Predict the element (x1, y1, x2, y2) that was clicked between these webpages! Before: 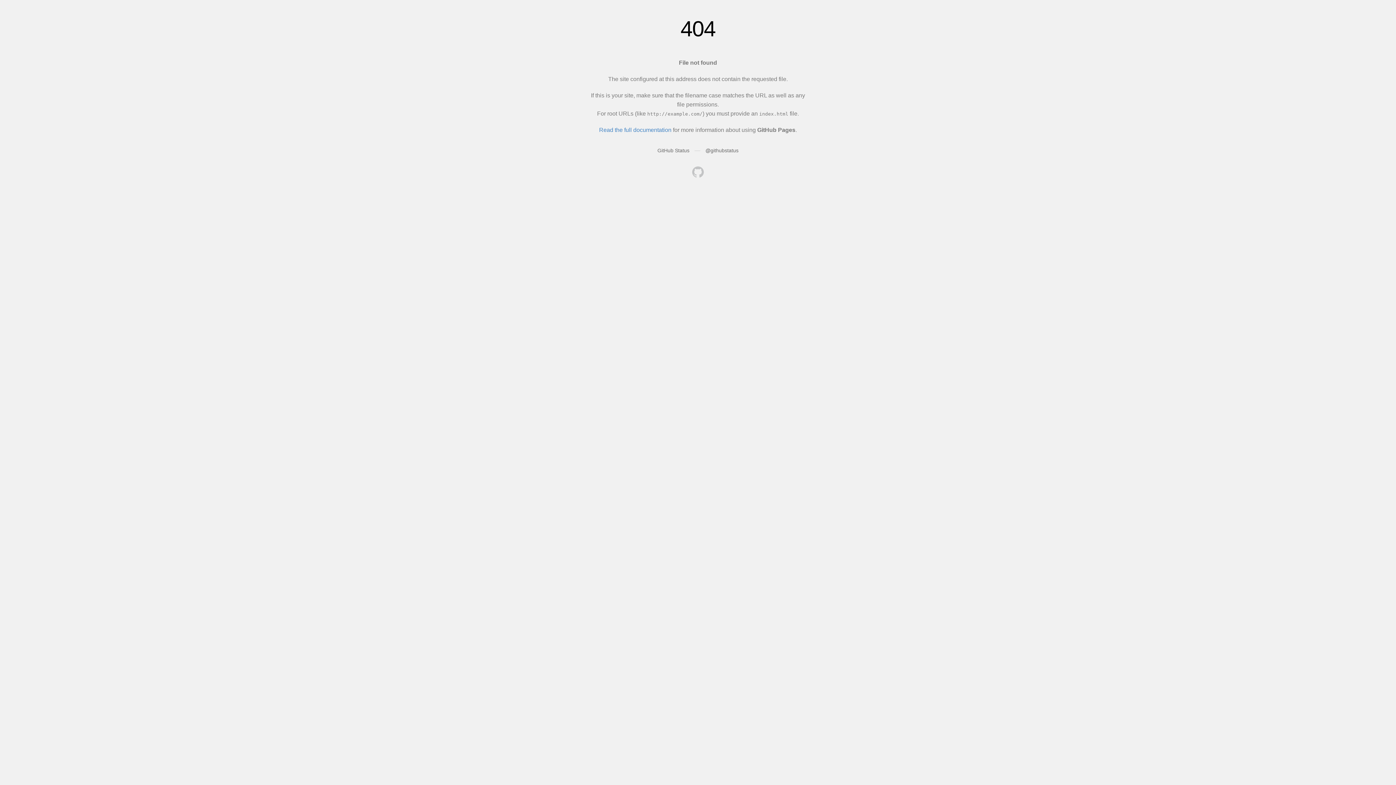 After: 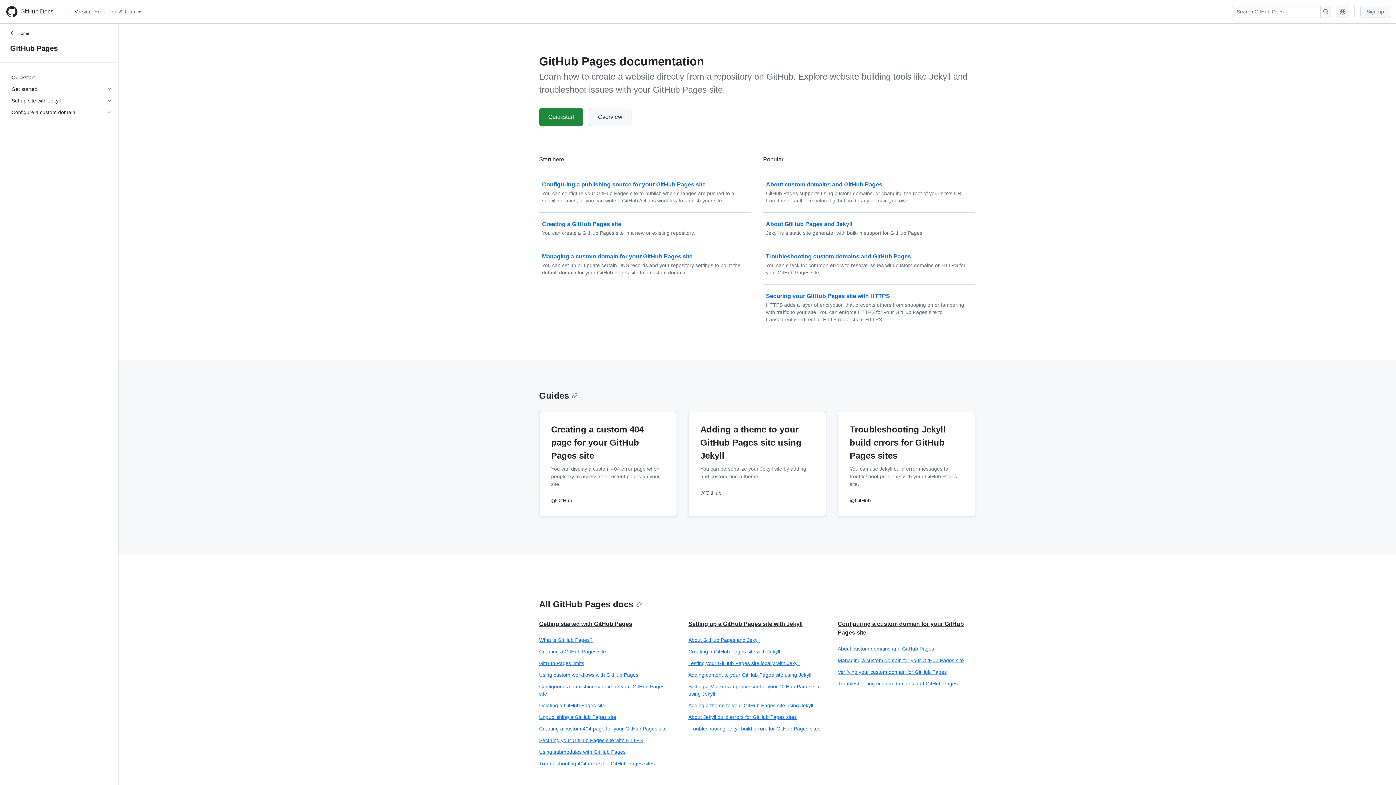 Action: label: Read the full documentation bbox: (599, 126, 671, 133)